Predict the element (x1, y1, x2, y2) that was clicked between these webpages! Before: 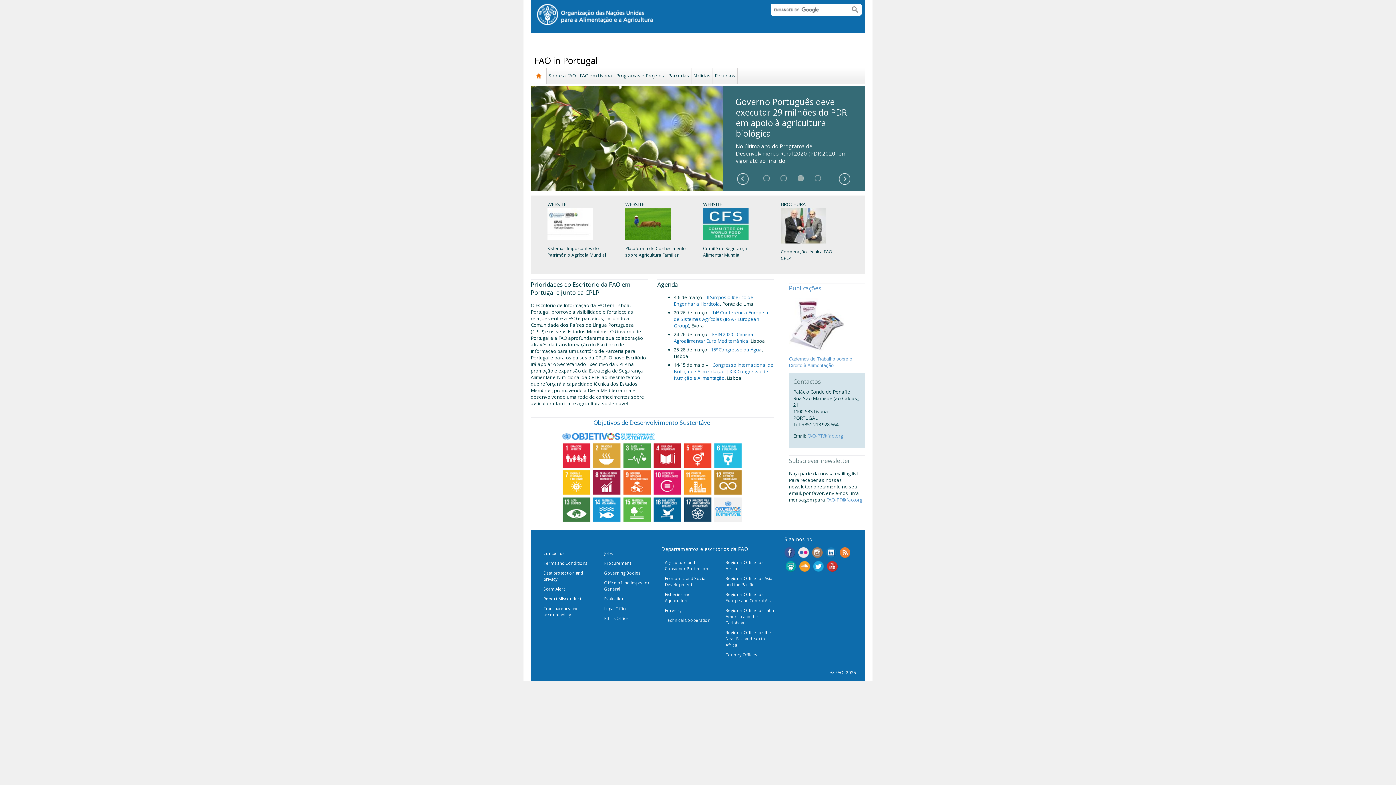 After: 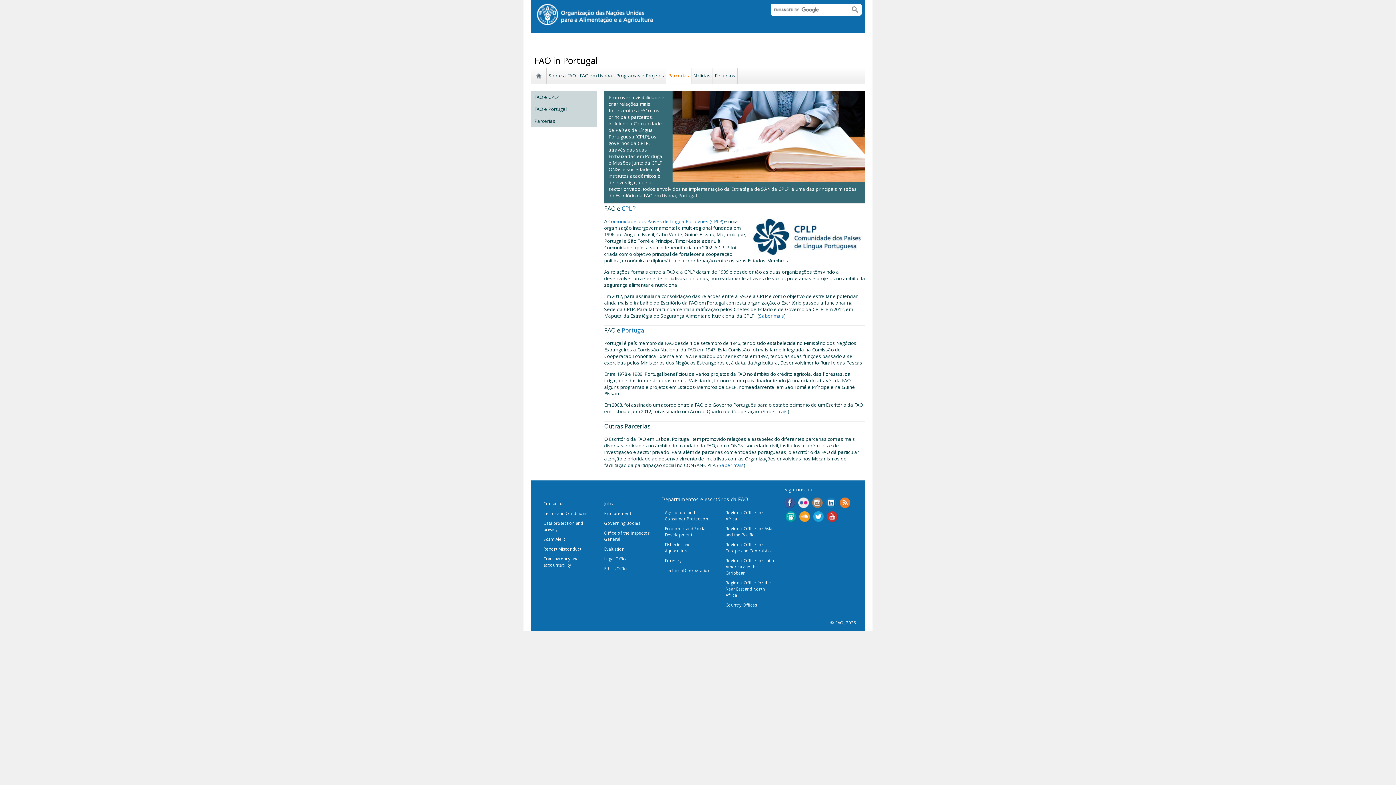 Action: label: Parcerias bbox: (666, 69, 690, 82)